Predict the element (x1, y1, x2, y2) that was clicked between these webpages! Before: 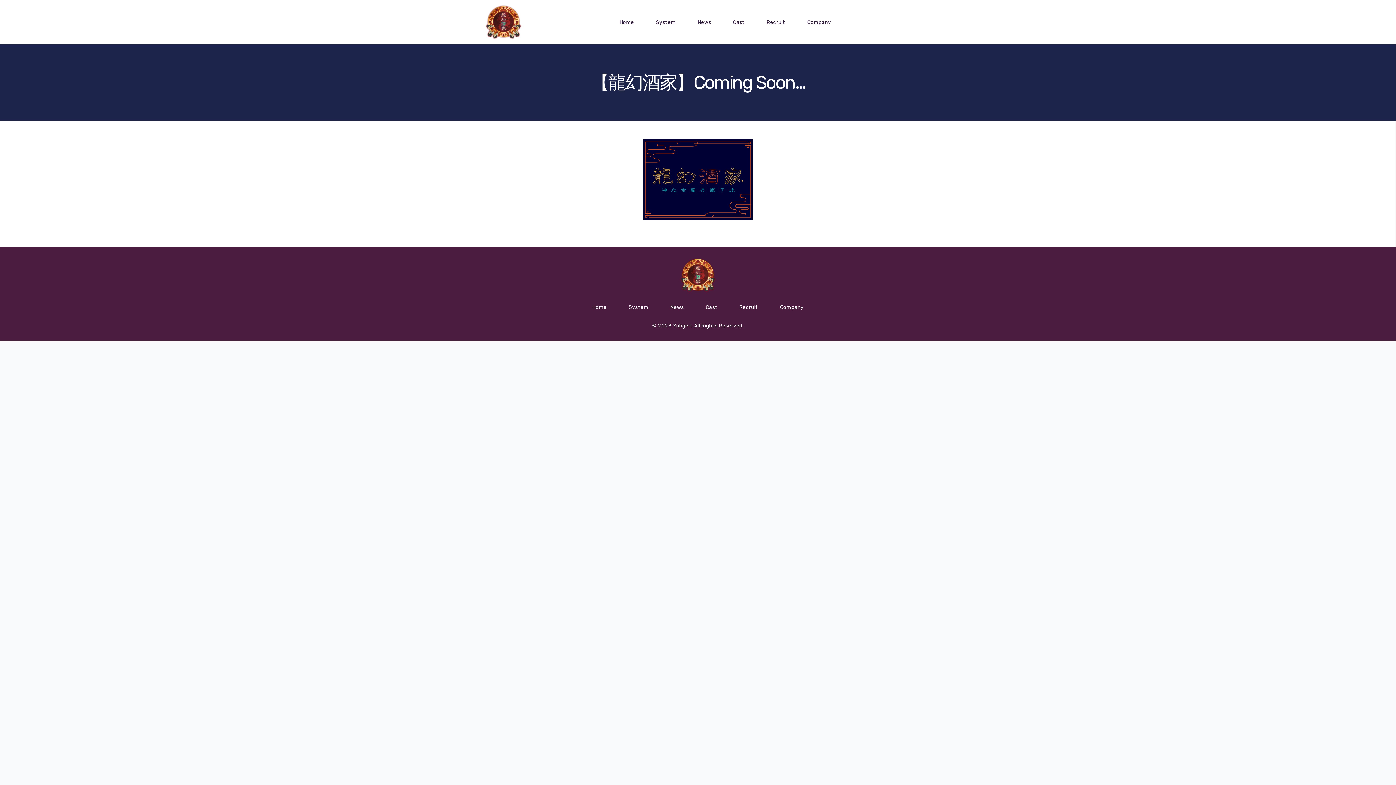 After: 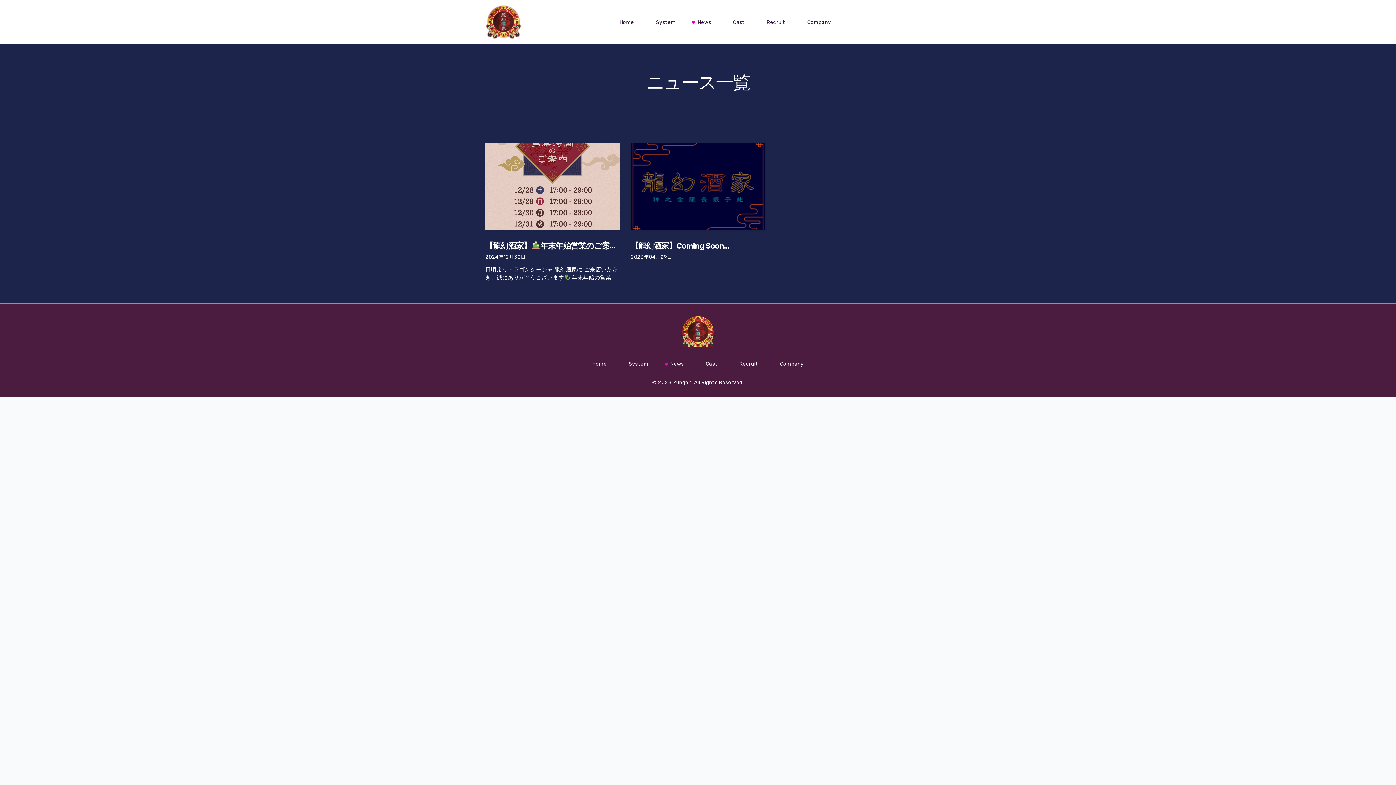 Action: label: News bbox: (659, 303, 694, 311)